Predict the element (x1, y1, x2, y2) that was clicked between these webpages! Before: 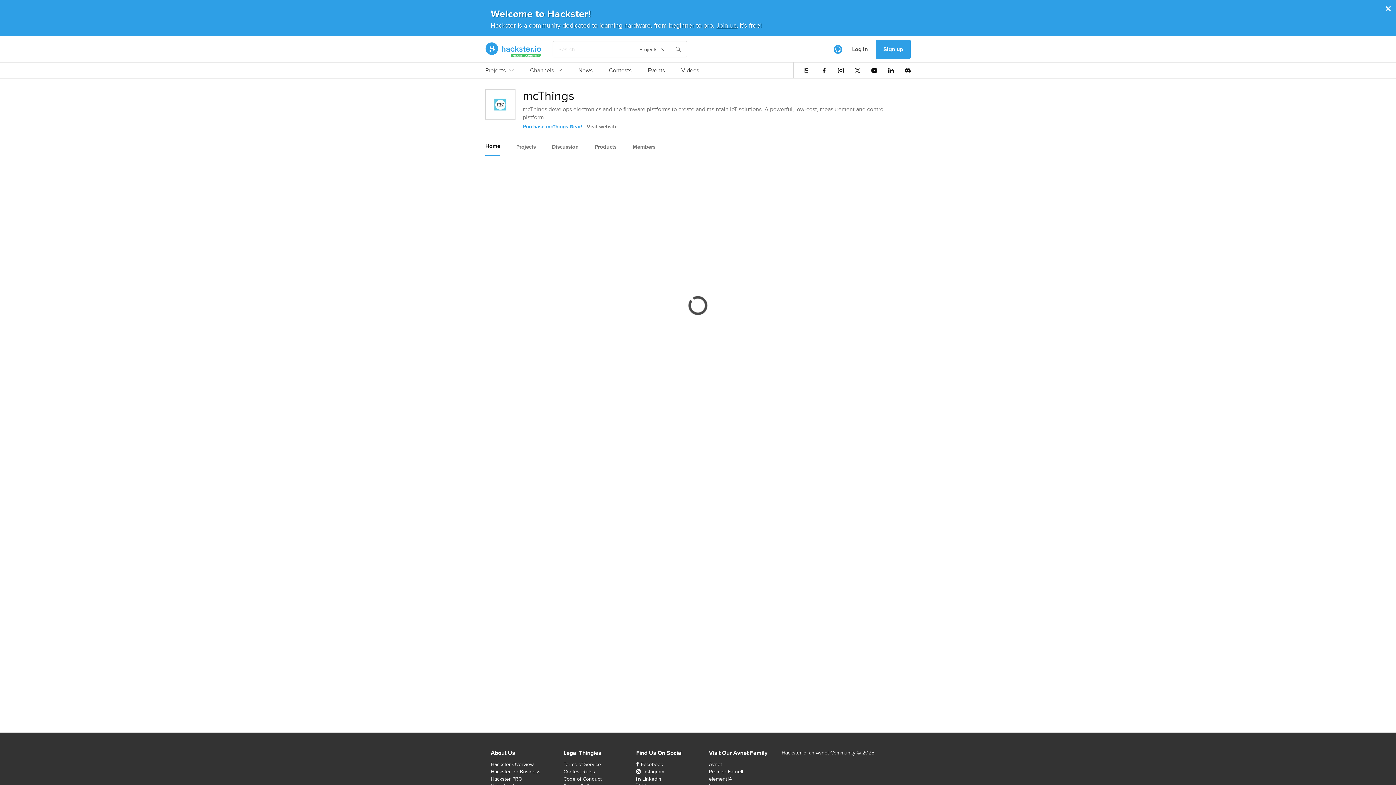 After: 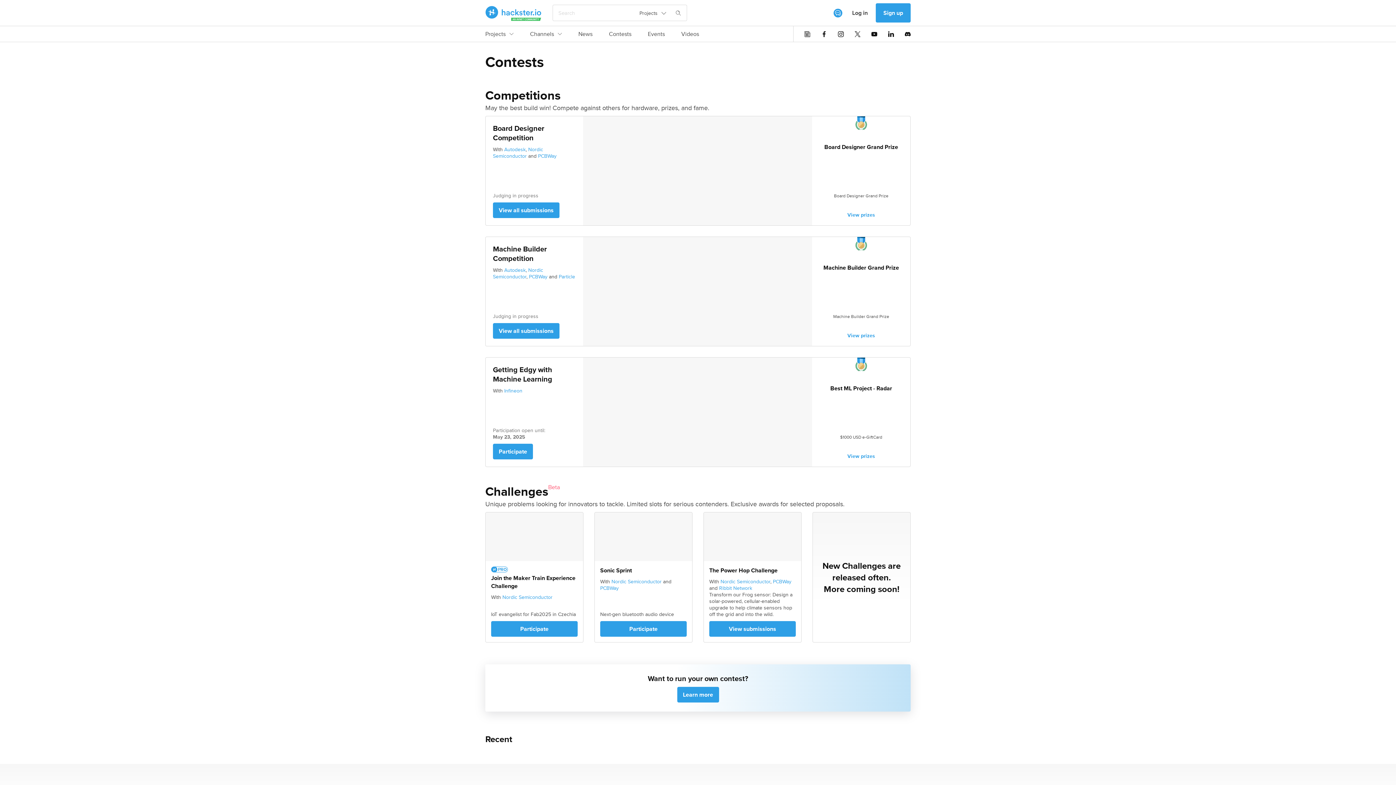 Action: label: Contests bbox: (609, 66, 631, 78)